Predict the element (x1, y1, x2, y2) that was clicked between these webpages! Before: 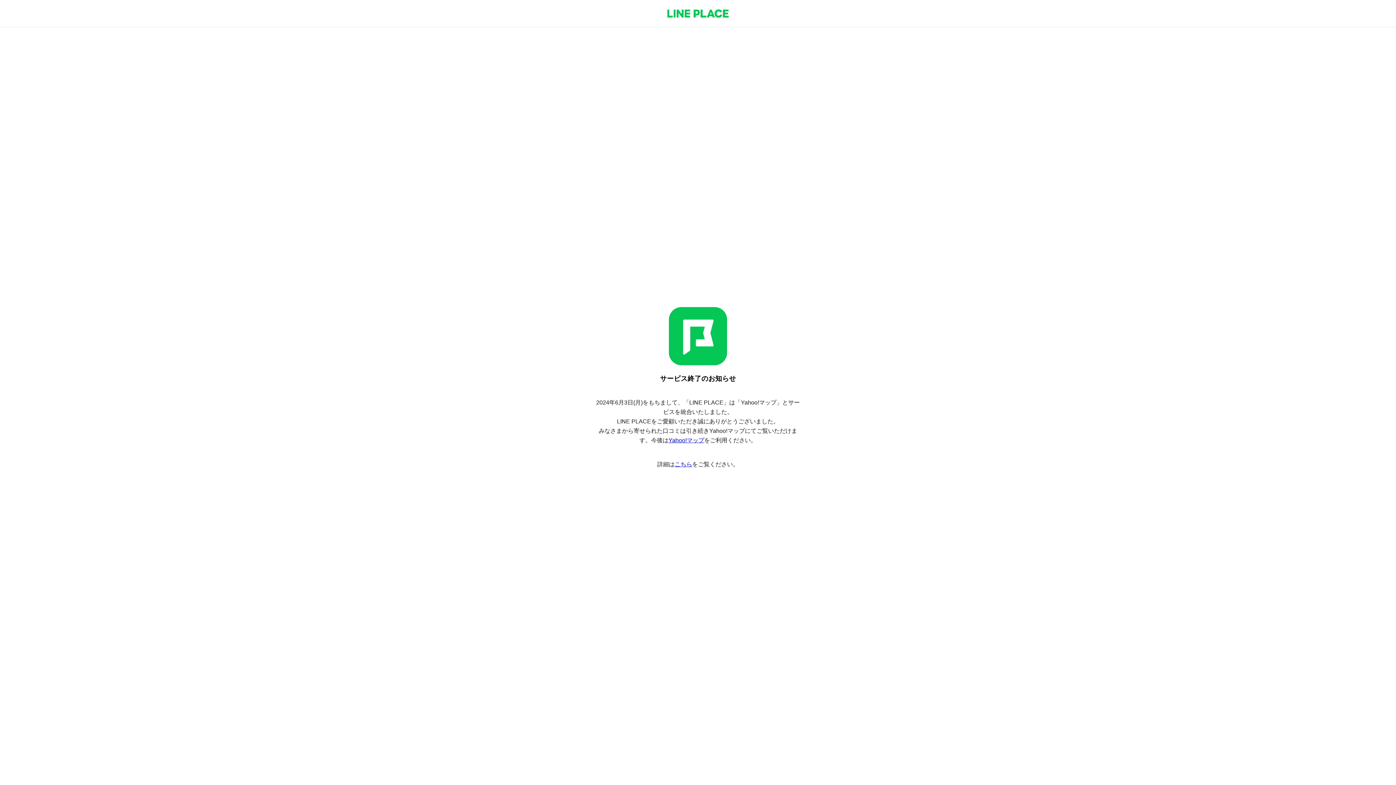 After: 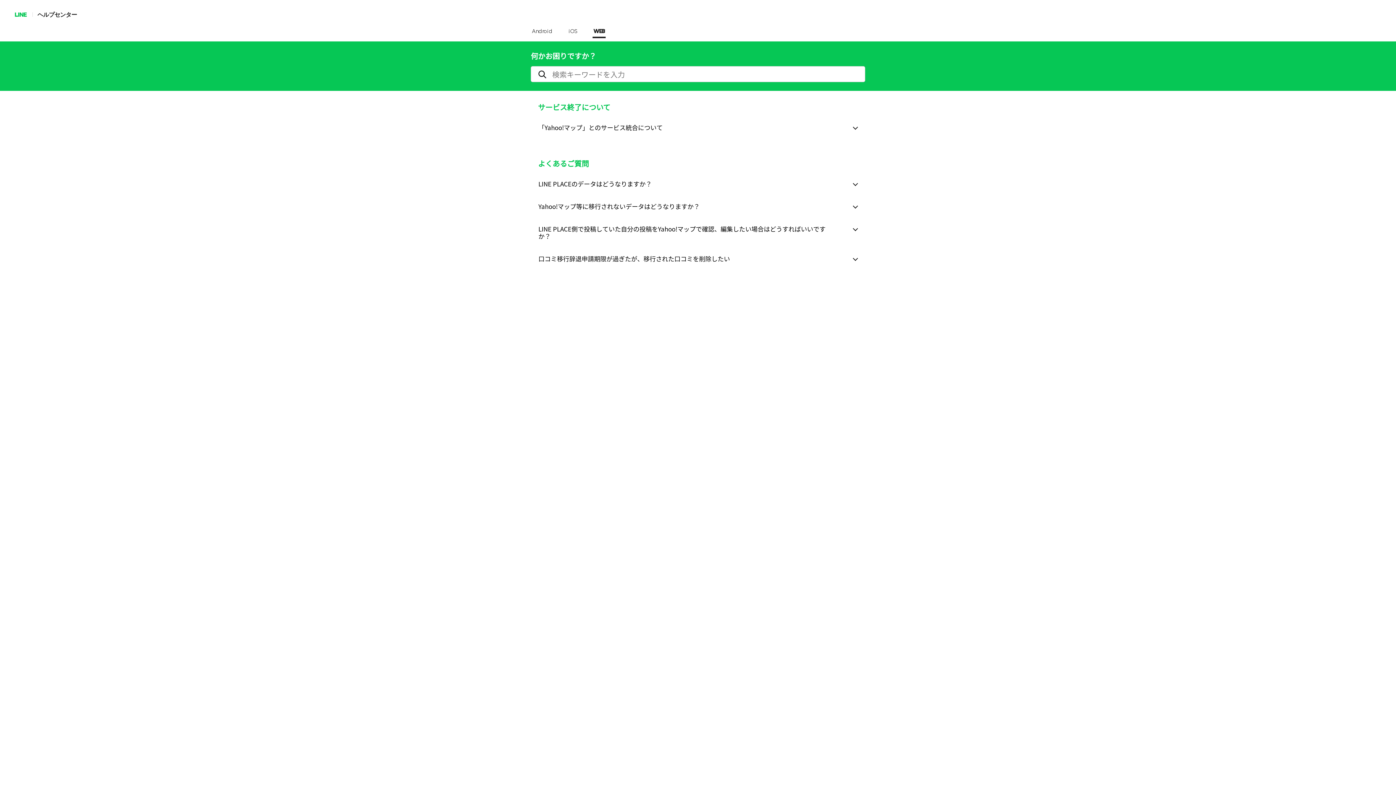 Action: bbox: (674, 461, 692, 467) label: こちら